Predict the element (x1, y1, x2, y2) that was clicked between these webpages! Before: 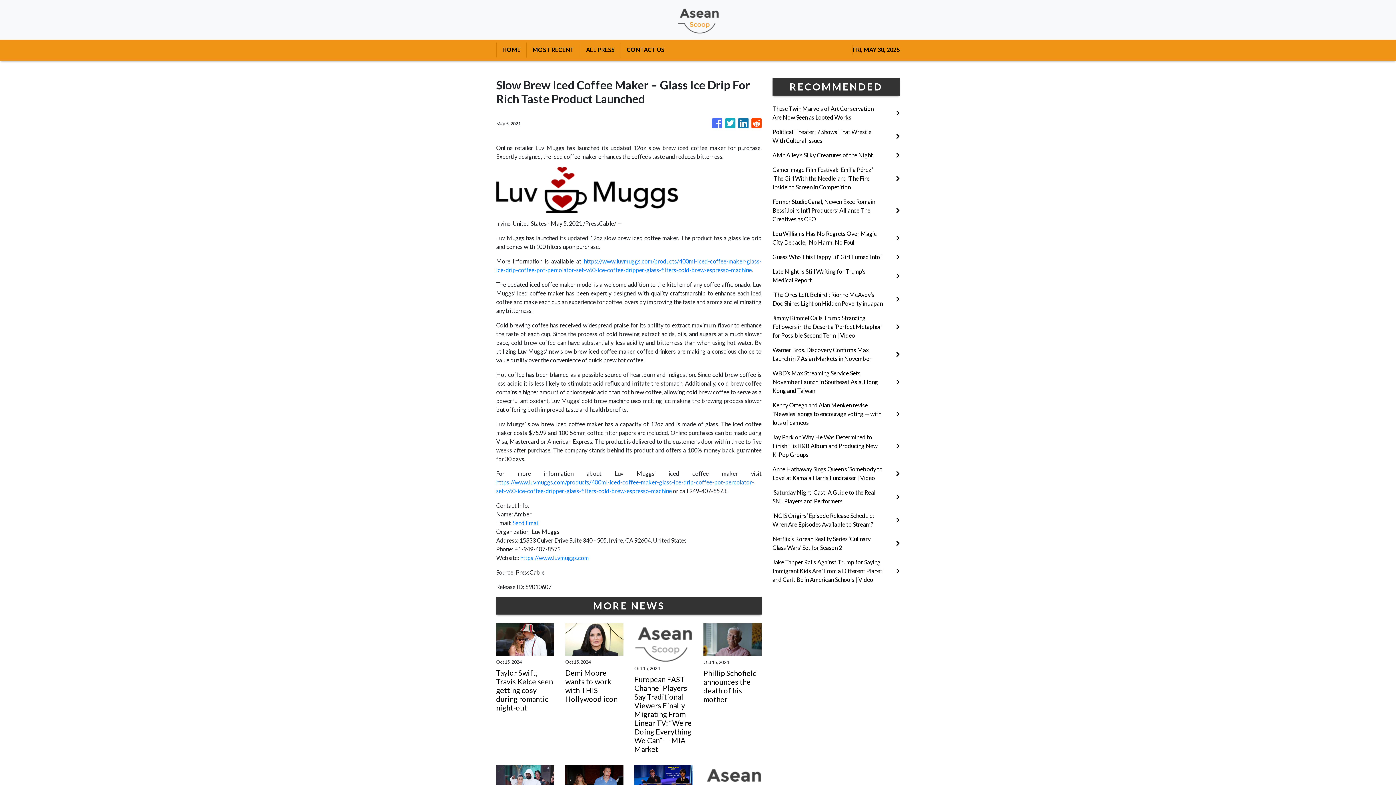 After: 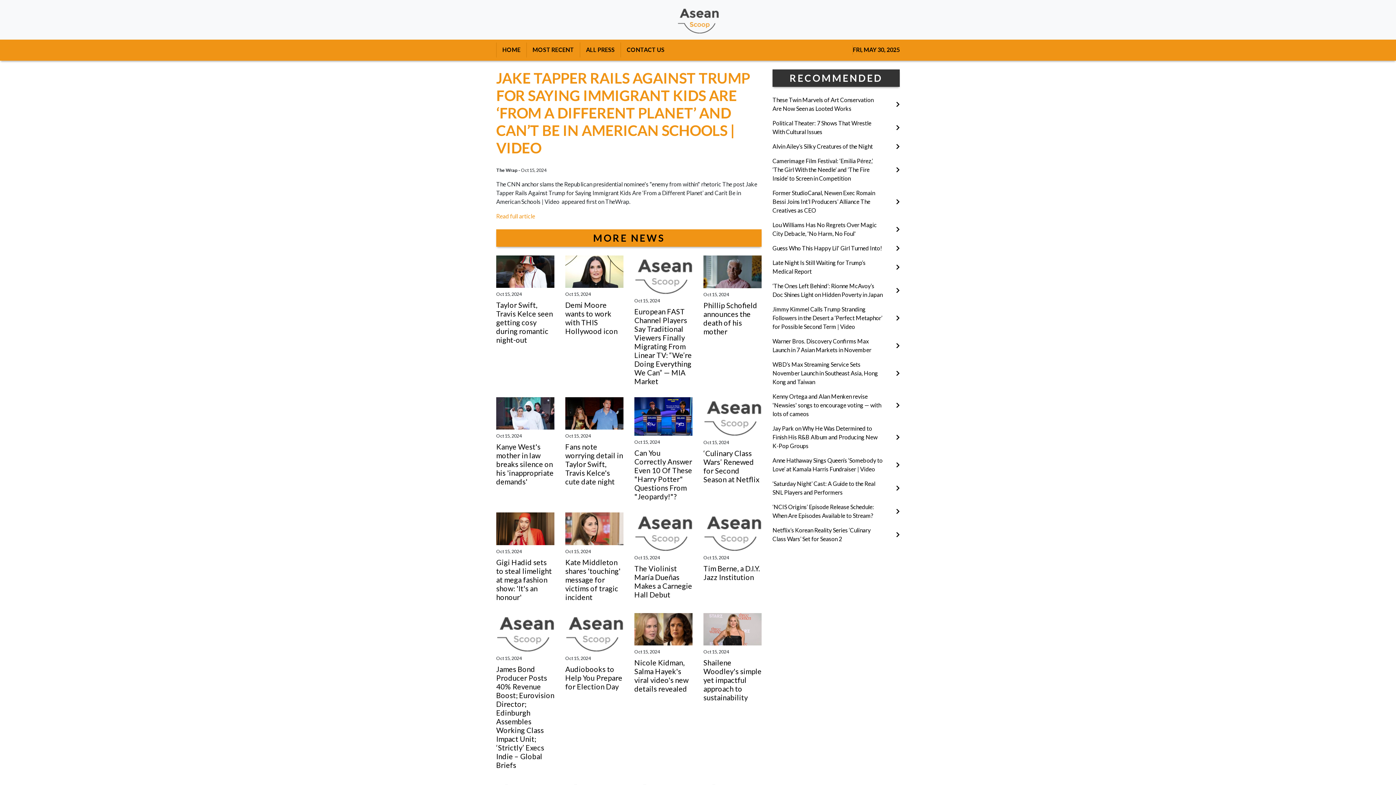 Action: bbox: (772, 558, 900, 584) label: Jake Tapper Rails Against Trump for Saying Immigrant Kids Are ‘From a Different Planet’ and Can’t Be in American Schools | Video 